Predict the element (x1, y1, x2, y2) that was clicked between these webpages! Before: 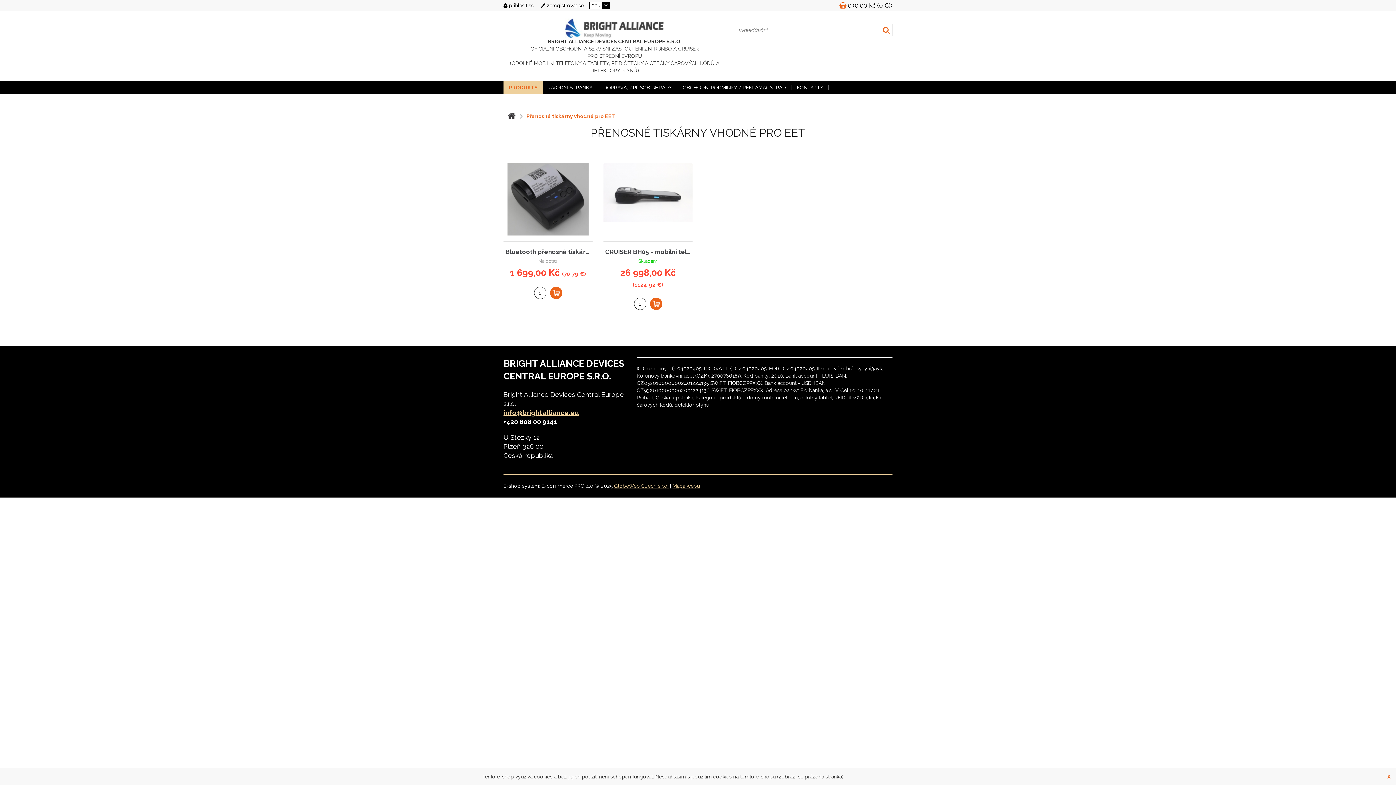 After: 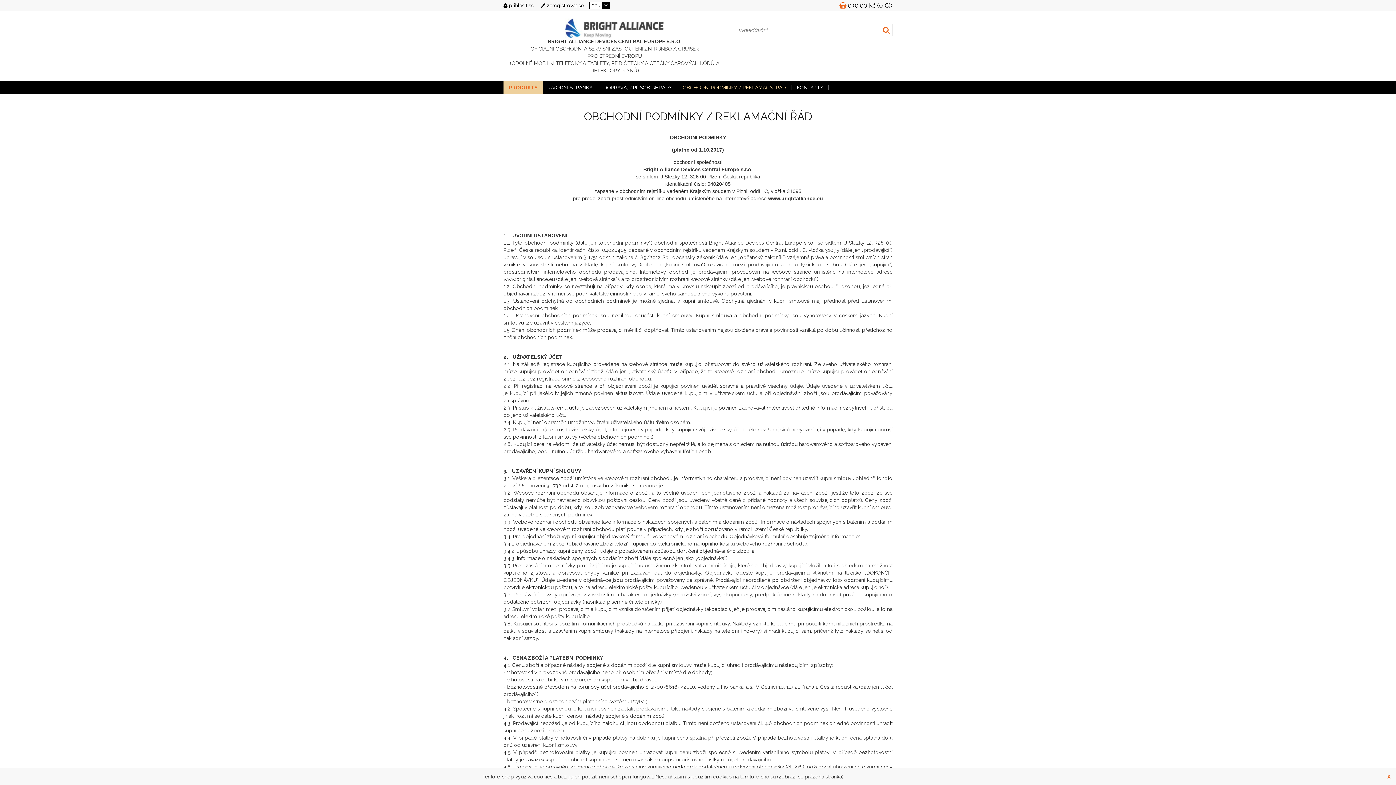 Action: label: OBCHODNÍ PODMÍNKY / REKLAMAČNÍ ŘÁD bbox: (677, 85, 791, 90)